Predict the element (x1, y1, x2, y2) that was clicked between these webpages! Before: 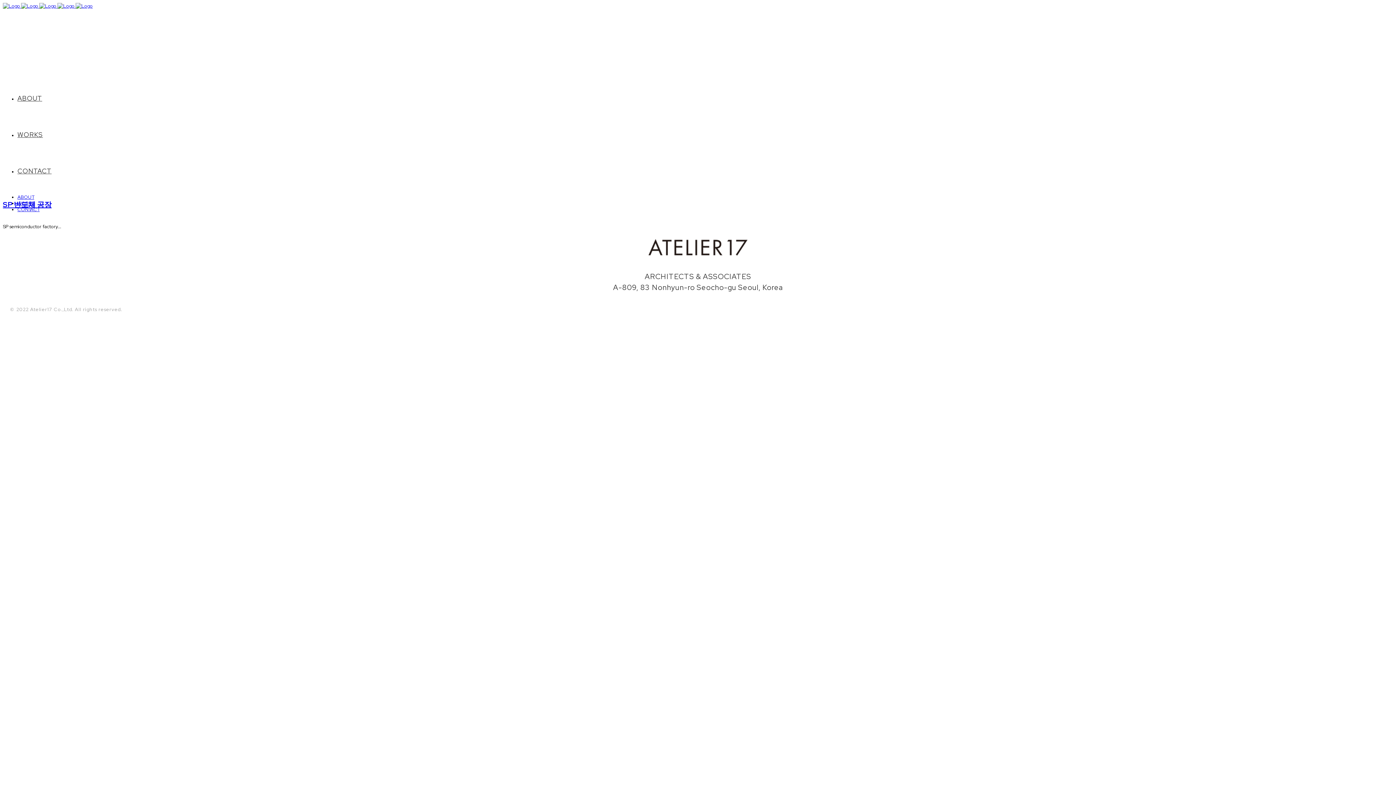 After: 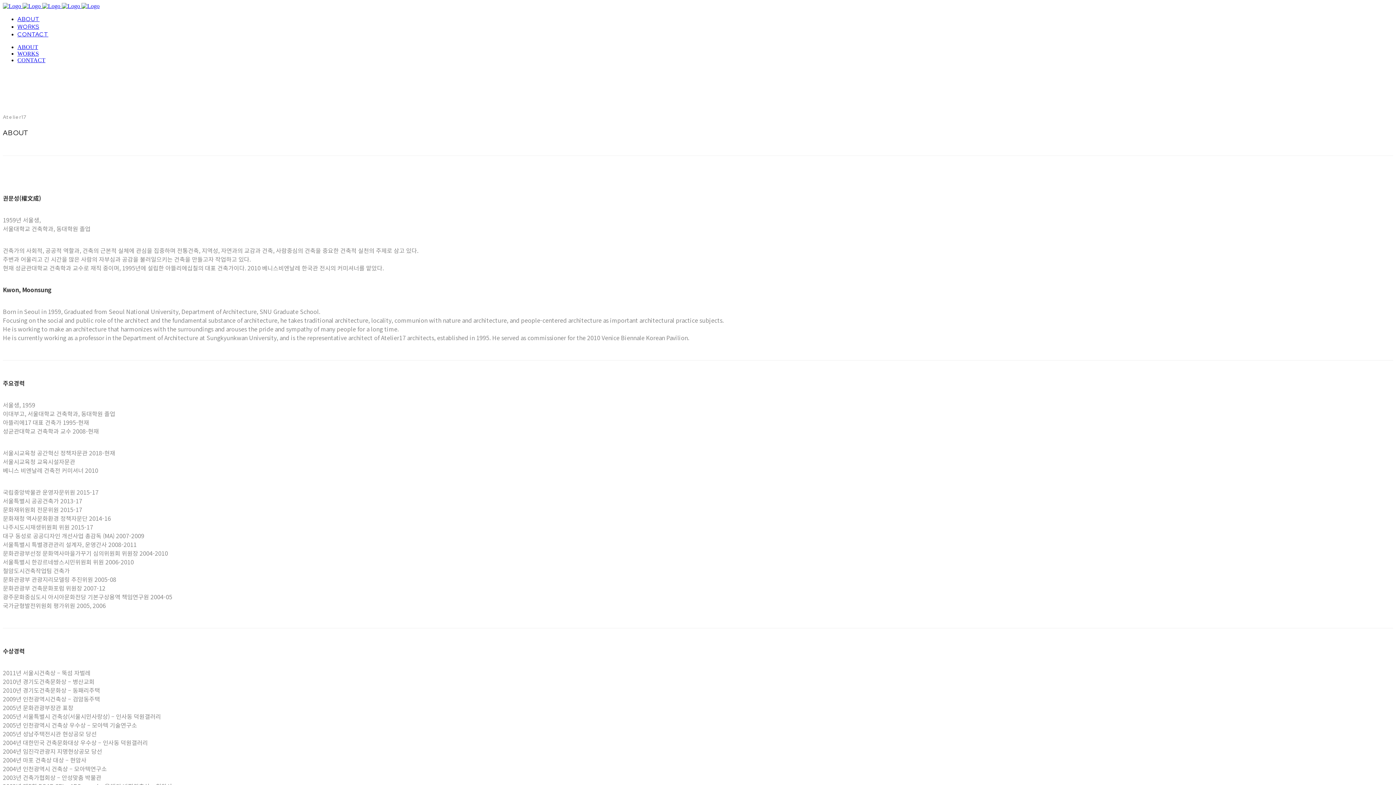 Action: label: ABOUT bbox: (17, 194, 34, 200)